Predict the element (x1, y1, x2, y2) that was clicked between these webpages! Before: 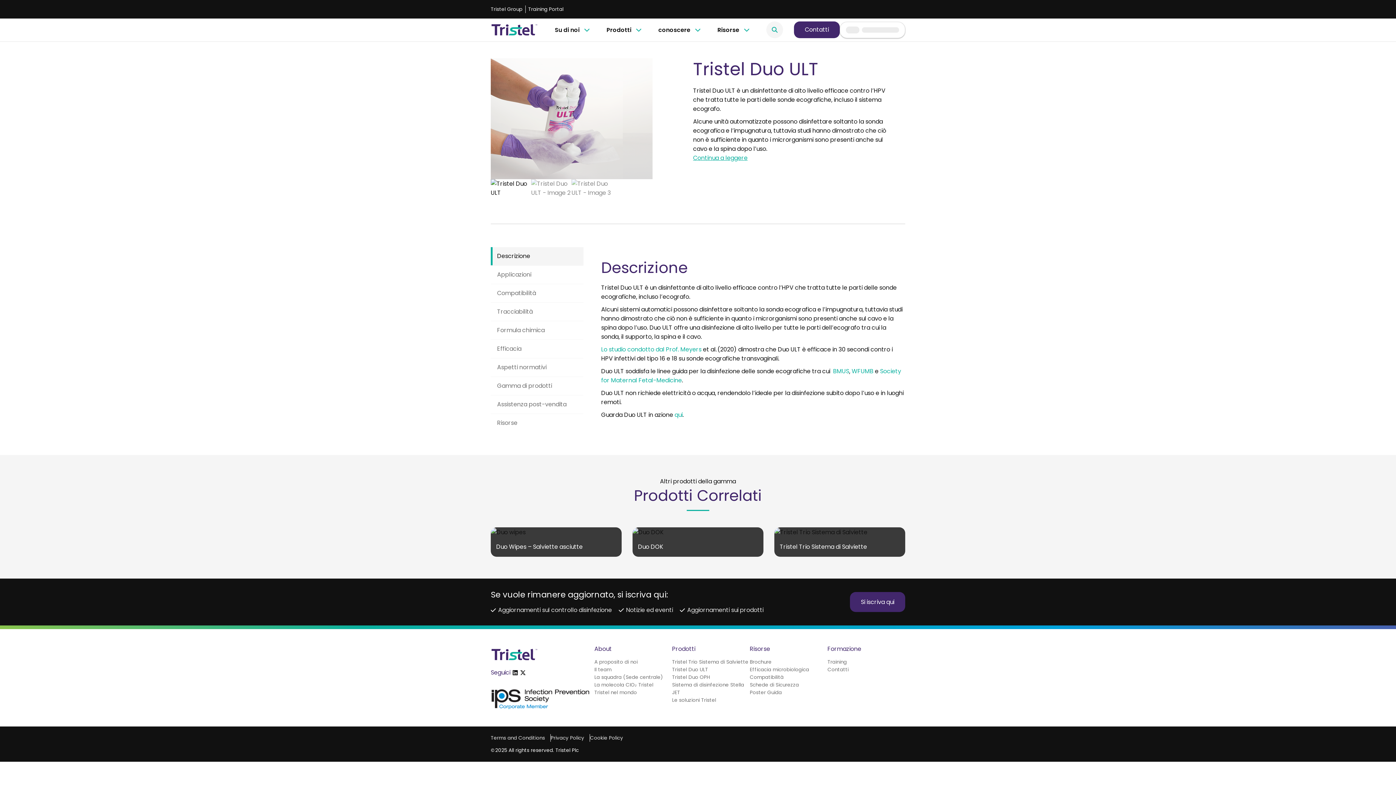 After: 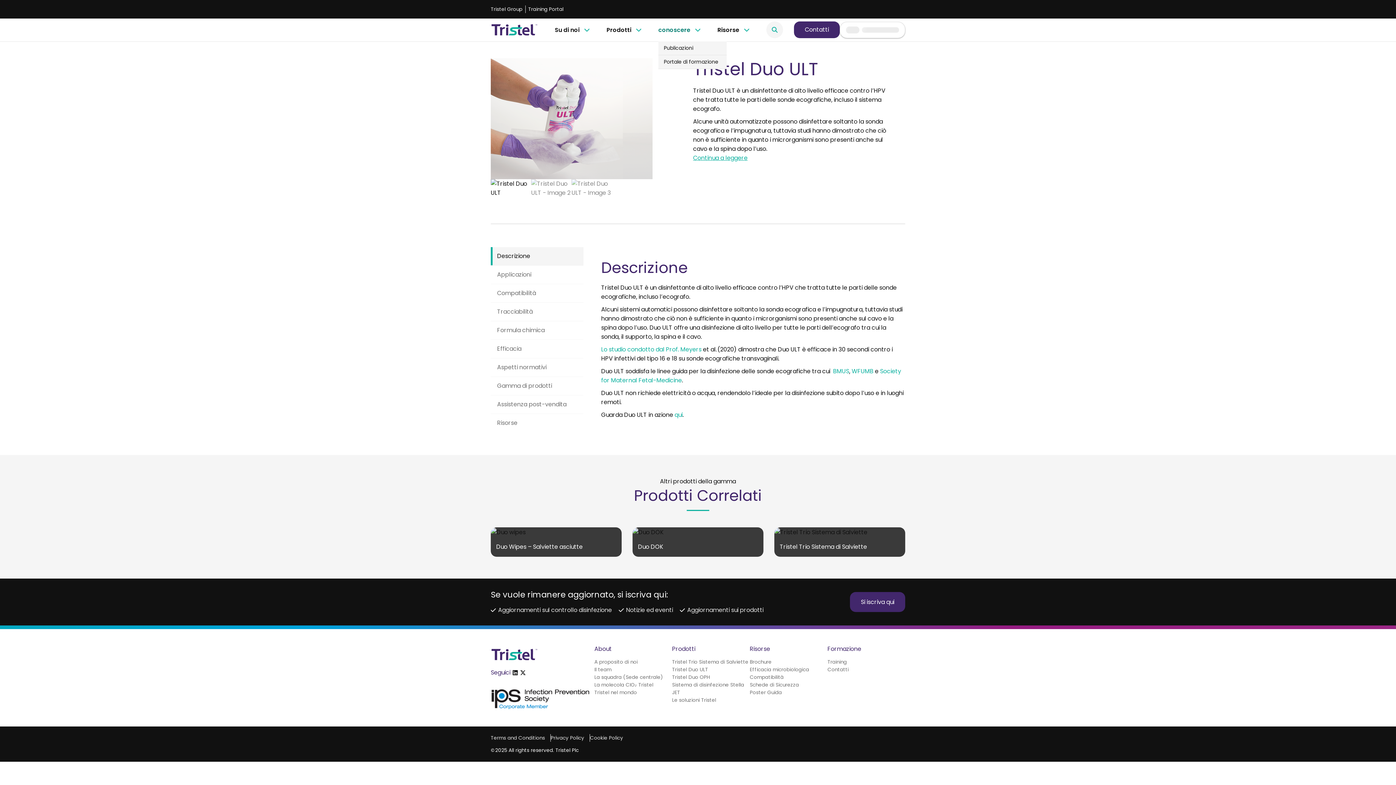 Action: label: conoscere bbox: (658, 18, 690, 41)